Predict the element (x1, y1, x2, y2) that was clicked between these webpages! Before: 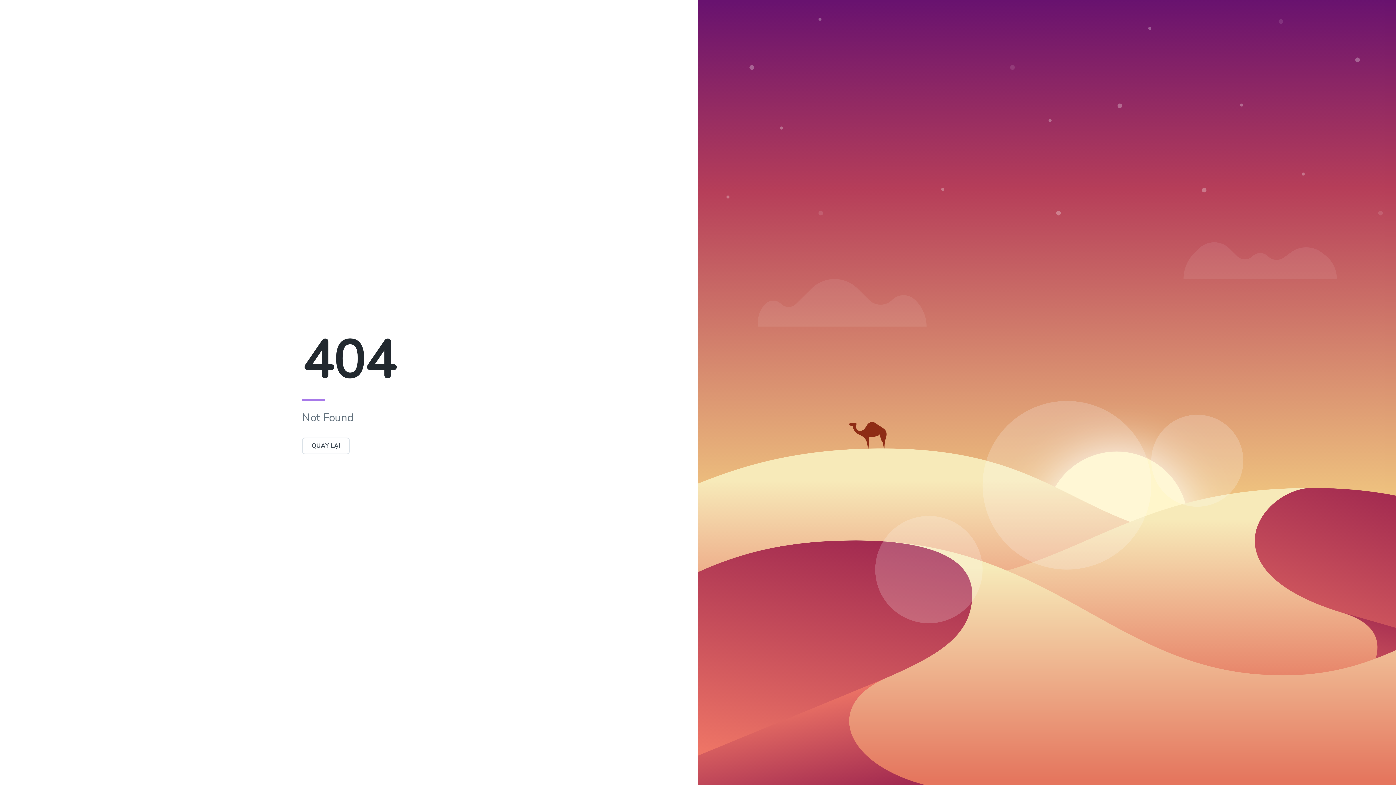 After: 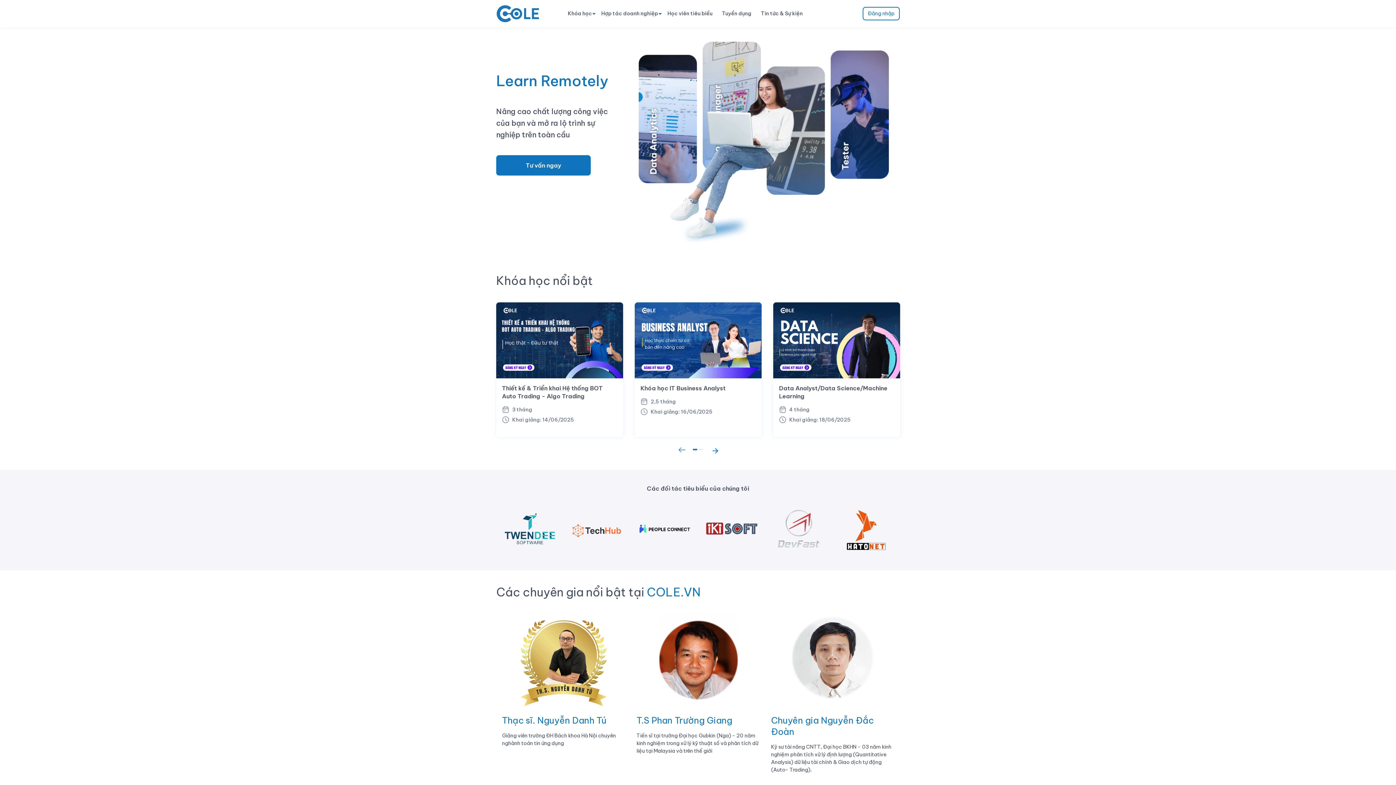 Action: bbox: (302, 442, 349, 450) label: QUAY LẠI